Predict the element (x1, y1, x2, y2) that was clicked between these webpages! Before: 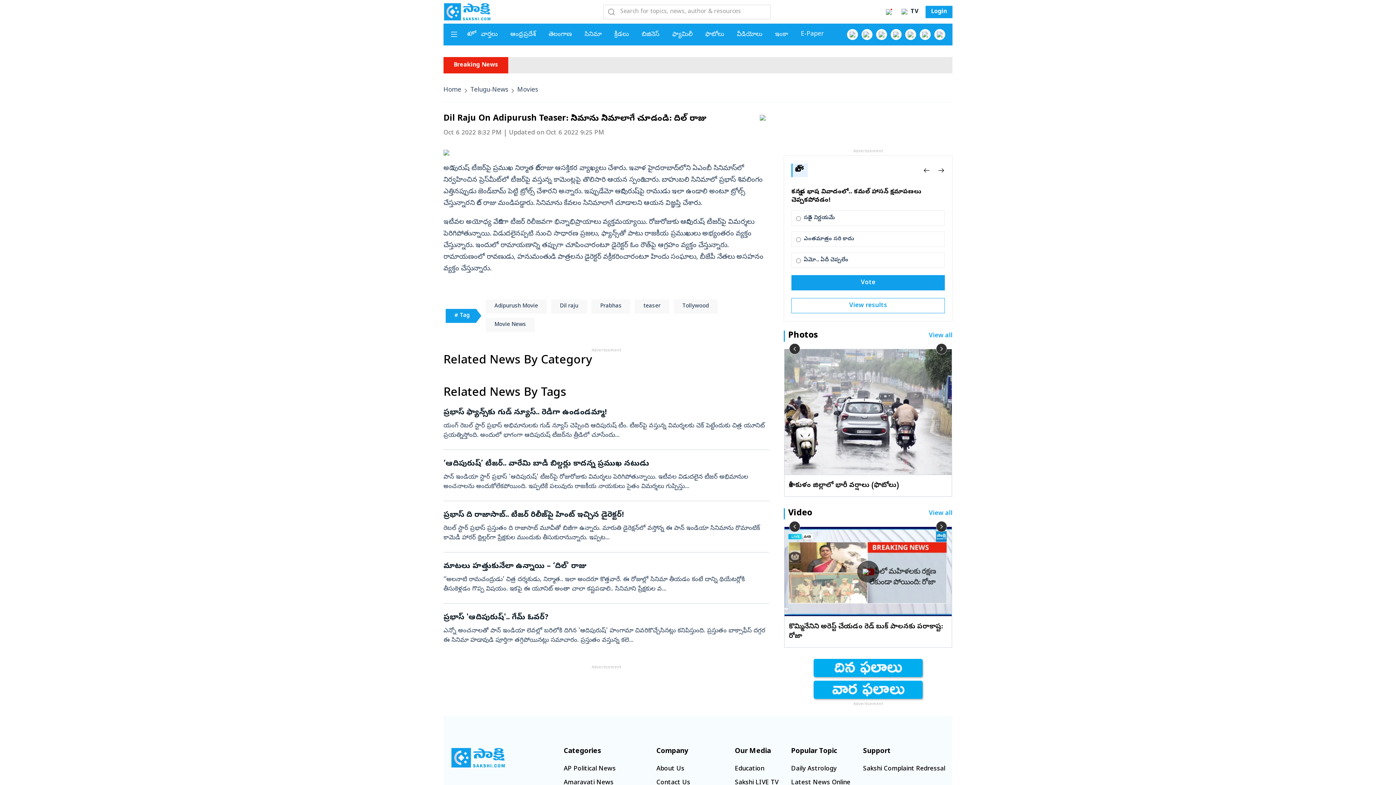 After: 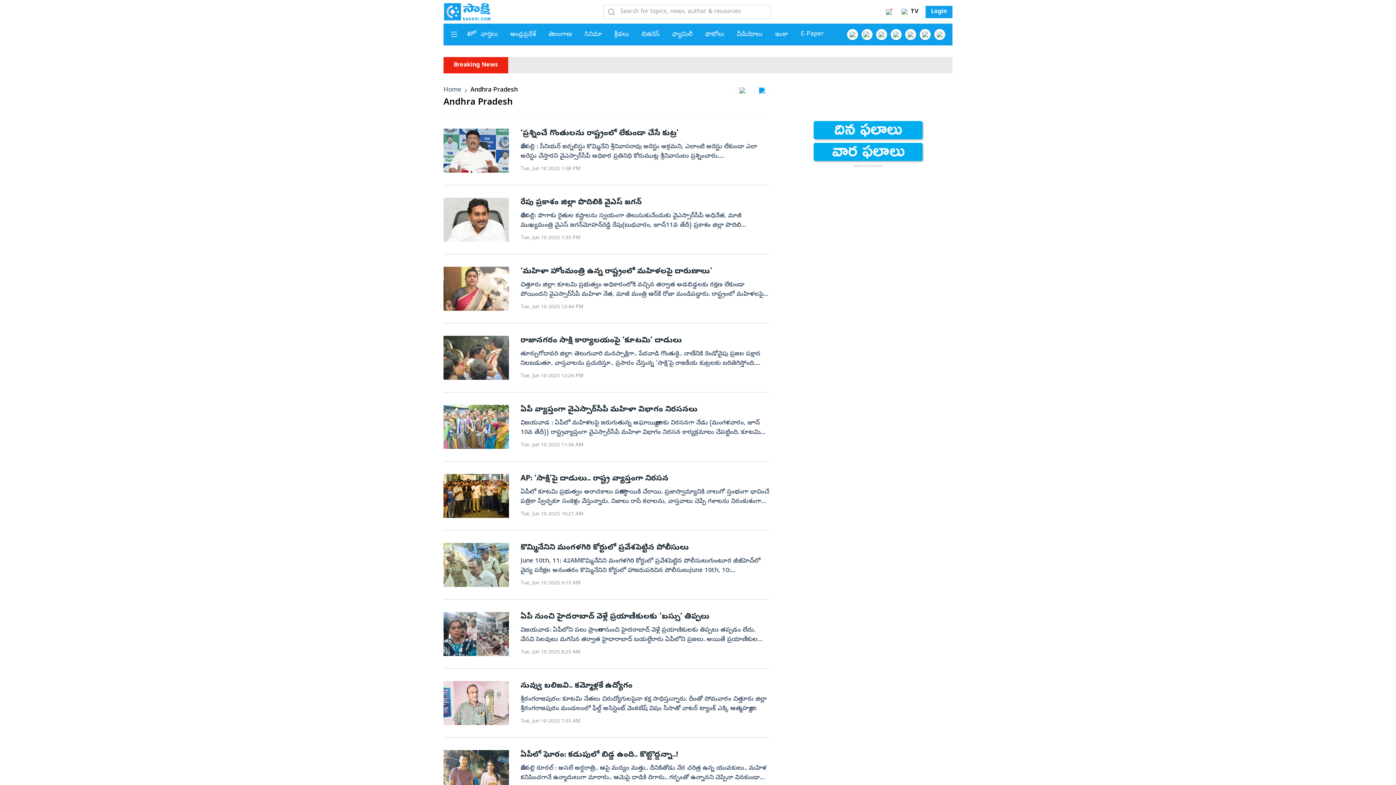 Action: label: ఆంధ్రప్రదేశ్ bbox: (510, 30, 536, 38)